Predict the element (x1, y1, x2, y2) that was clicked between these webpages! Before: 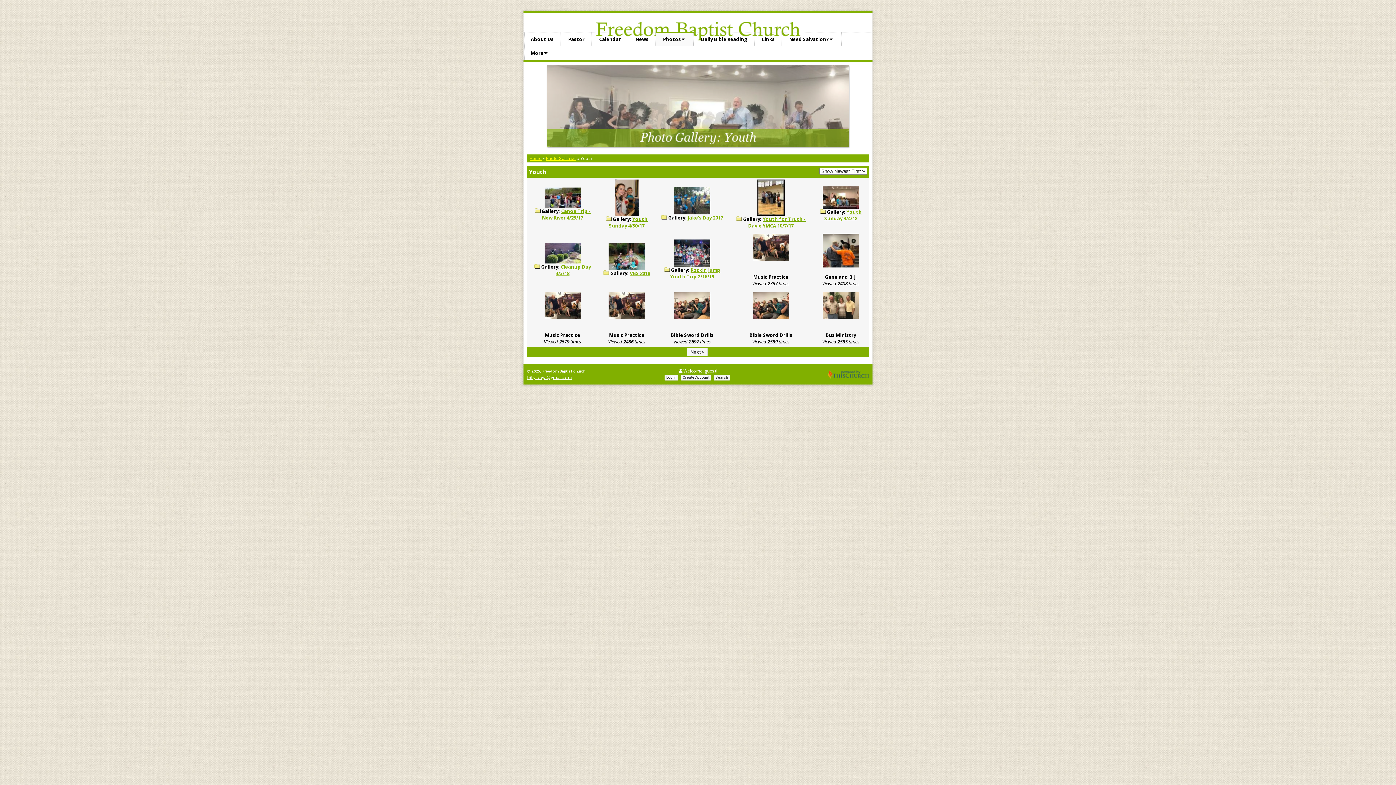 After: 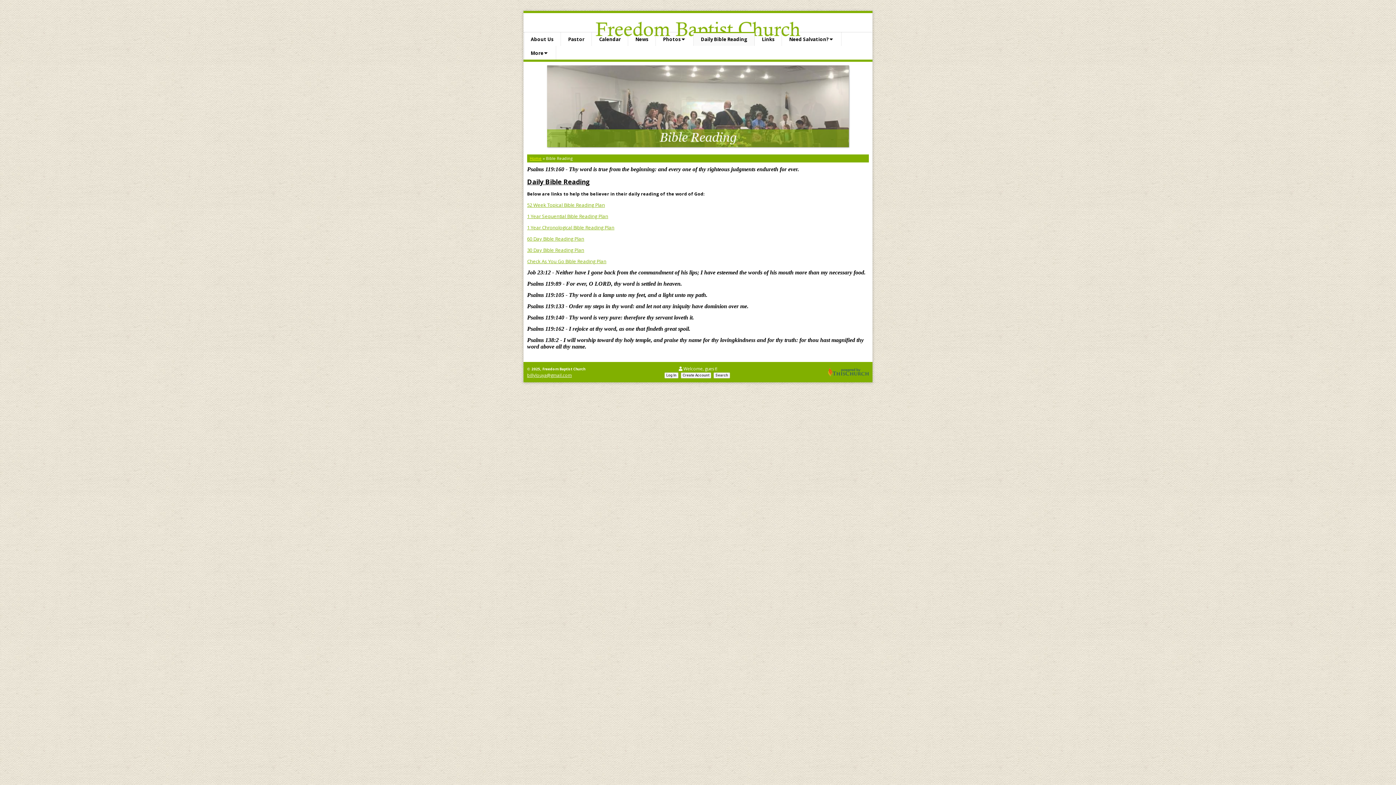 Action: bbox: (701, 33, 747, 45) label: Daily Bible Reading